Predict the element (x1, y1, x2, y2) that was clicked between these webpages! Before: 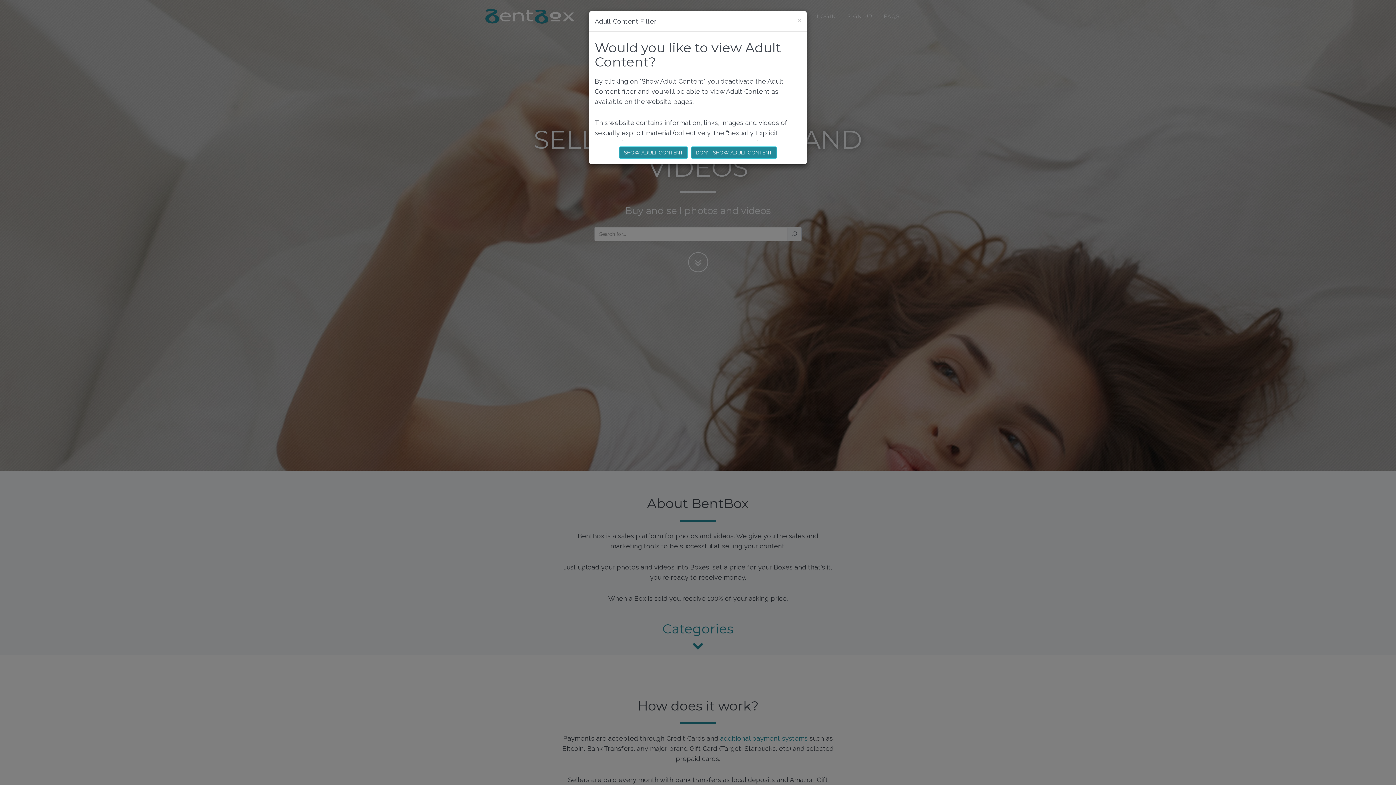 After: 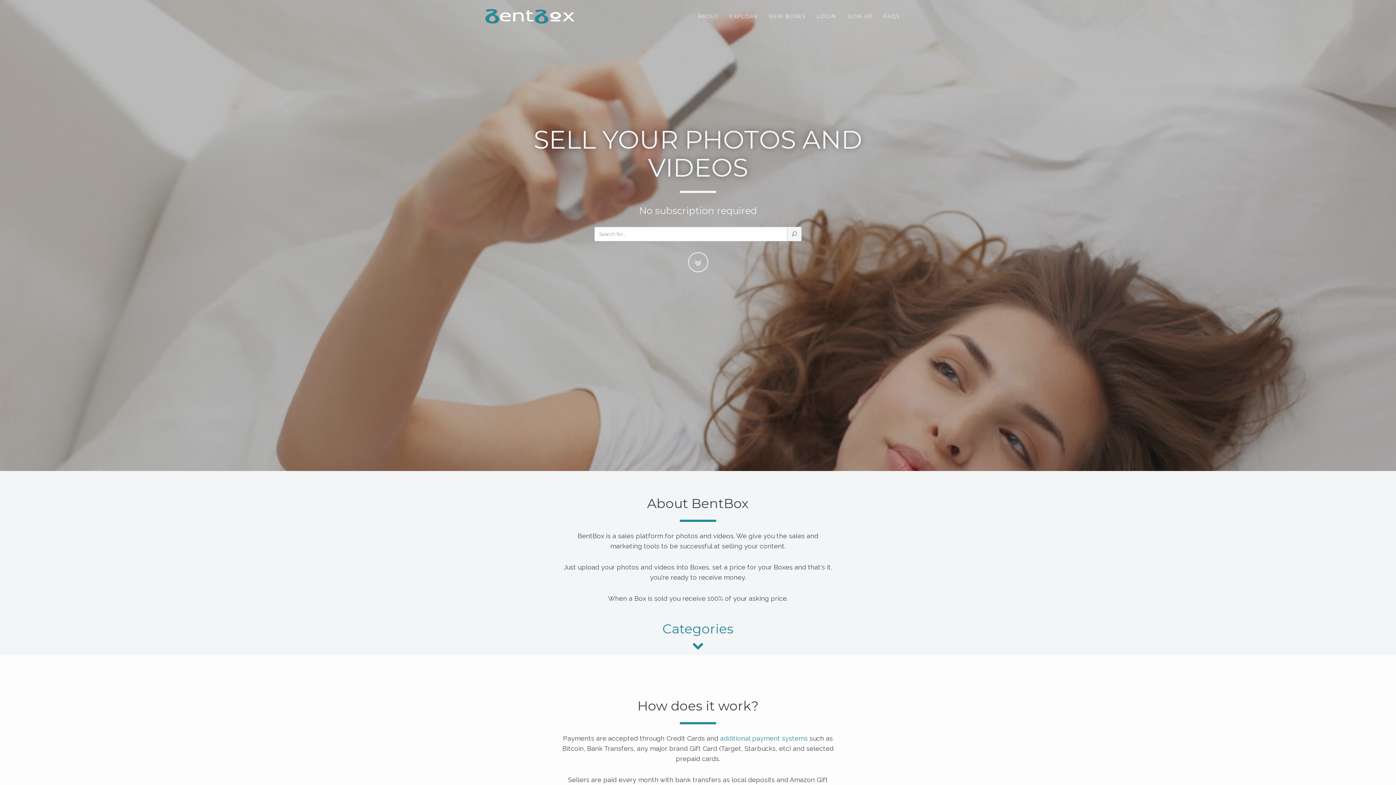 Action: label: SHOW ADULT CONTENT bbox: (619, 146, 688, 158)